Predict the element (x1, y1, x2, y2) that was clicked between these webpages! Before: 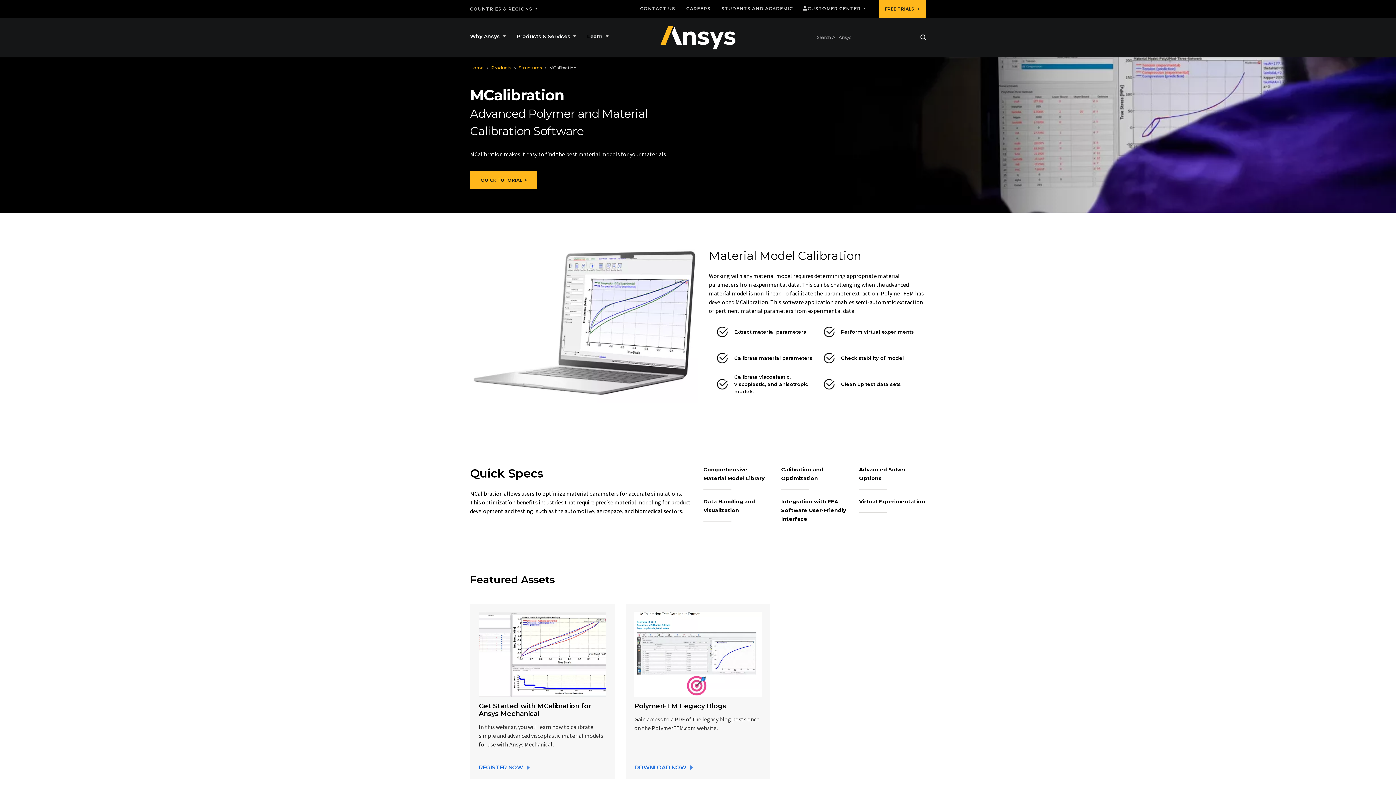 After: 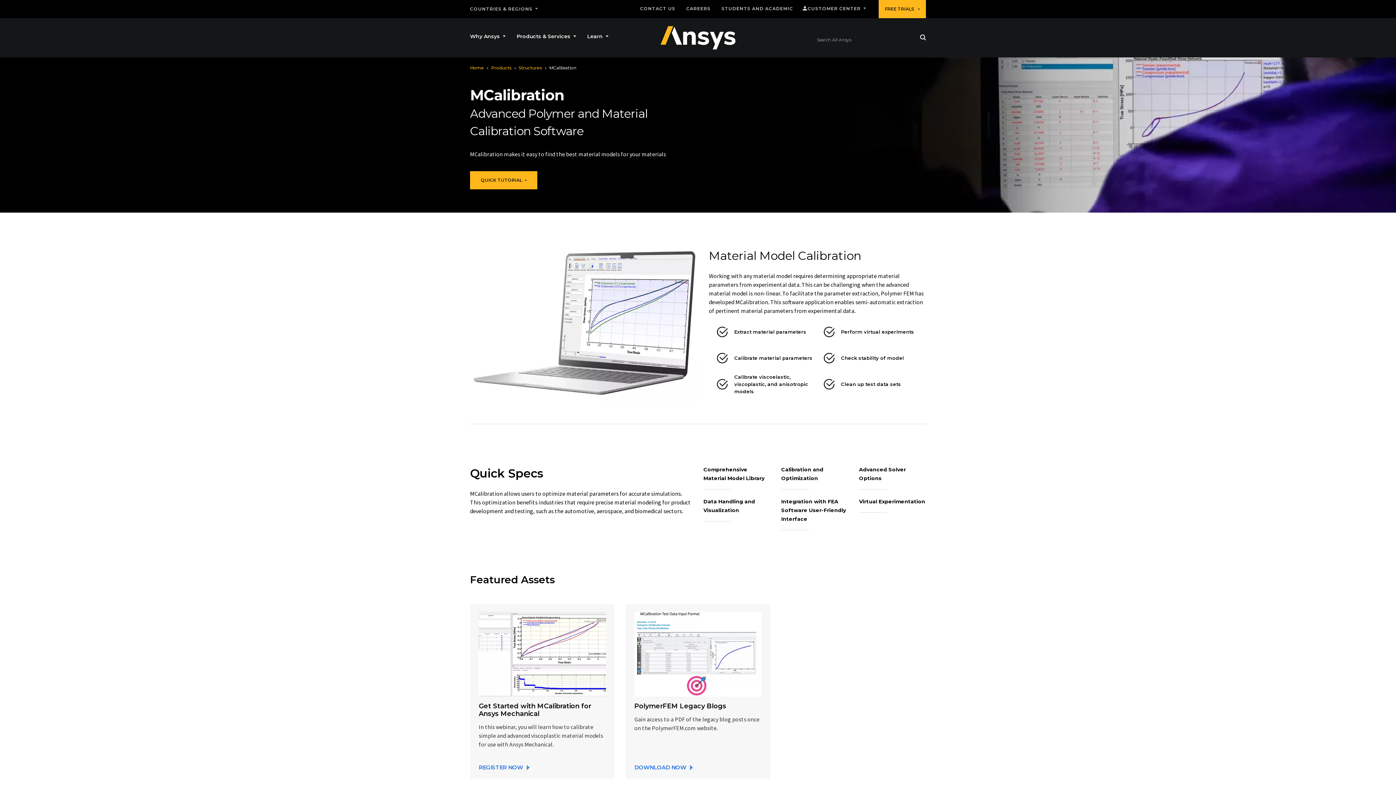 Action: label: Search bbox: (915, 34, 928, 42)